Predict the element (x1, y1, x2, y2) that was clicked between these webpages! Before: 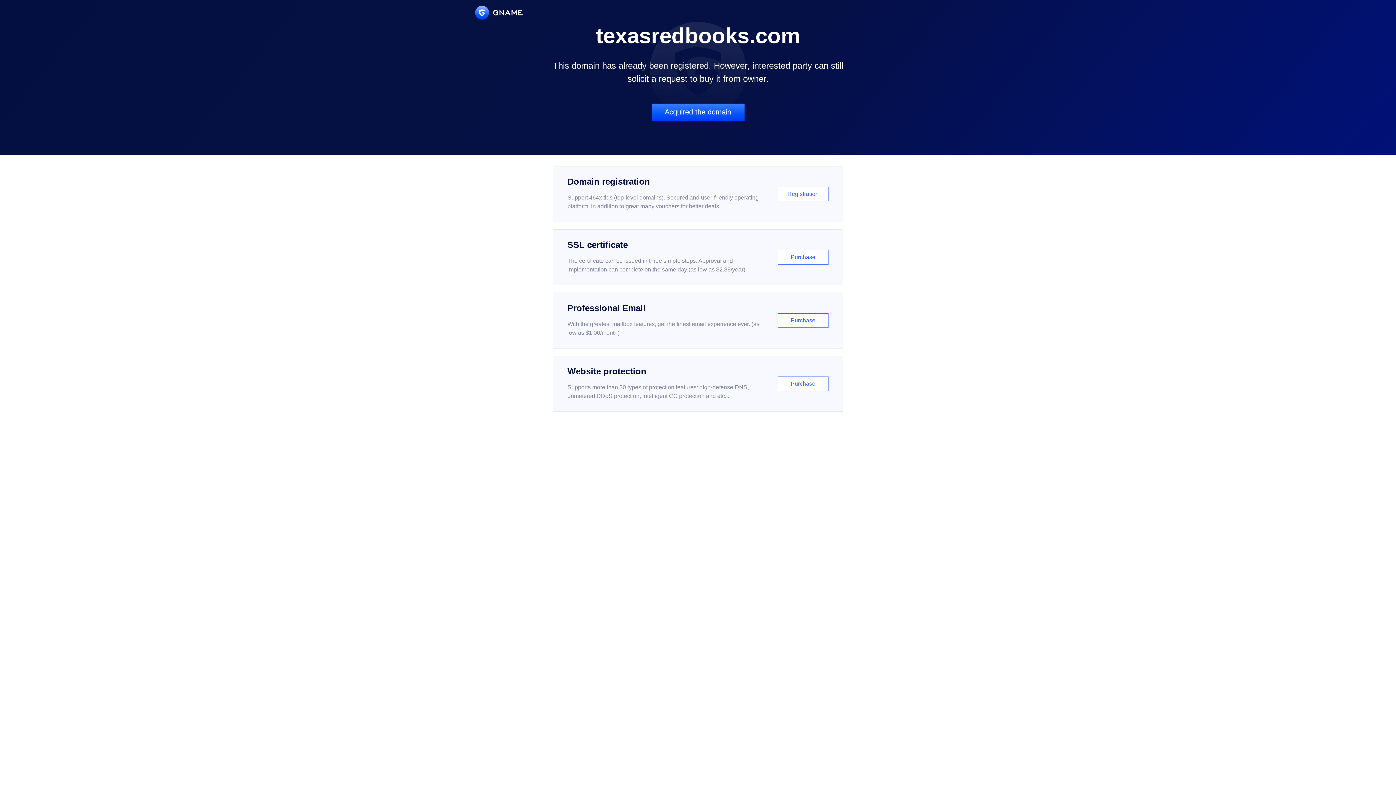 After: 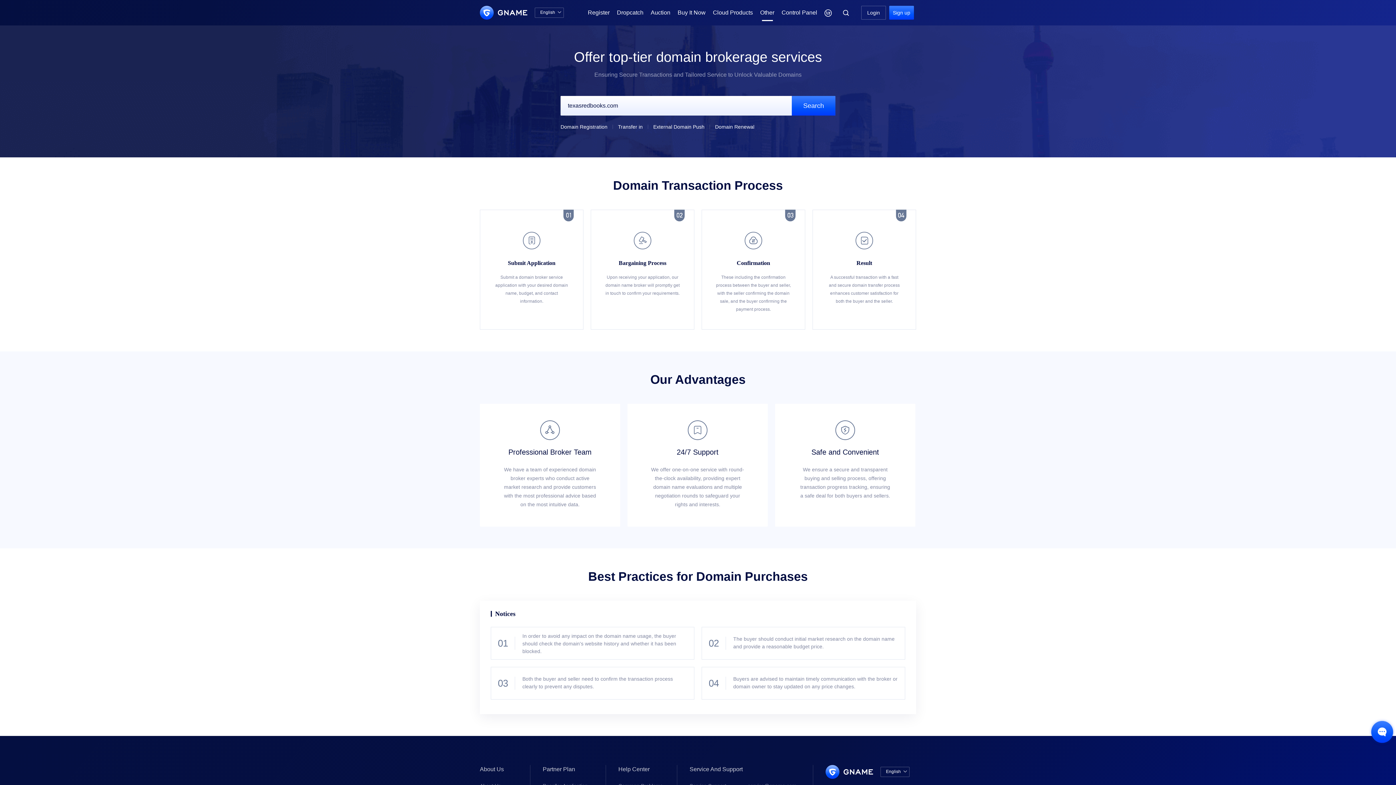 Action: label: Acquired the domain bbox: (651, 103, 744, 121)